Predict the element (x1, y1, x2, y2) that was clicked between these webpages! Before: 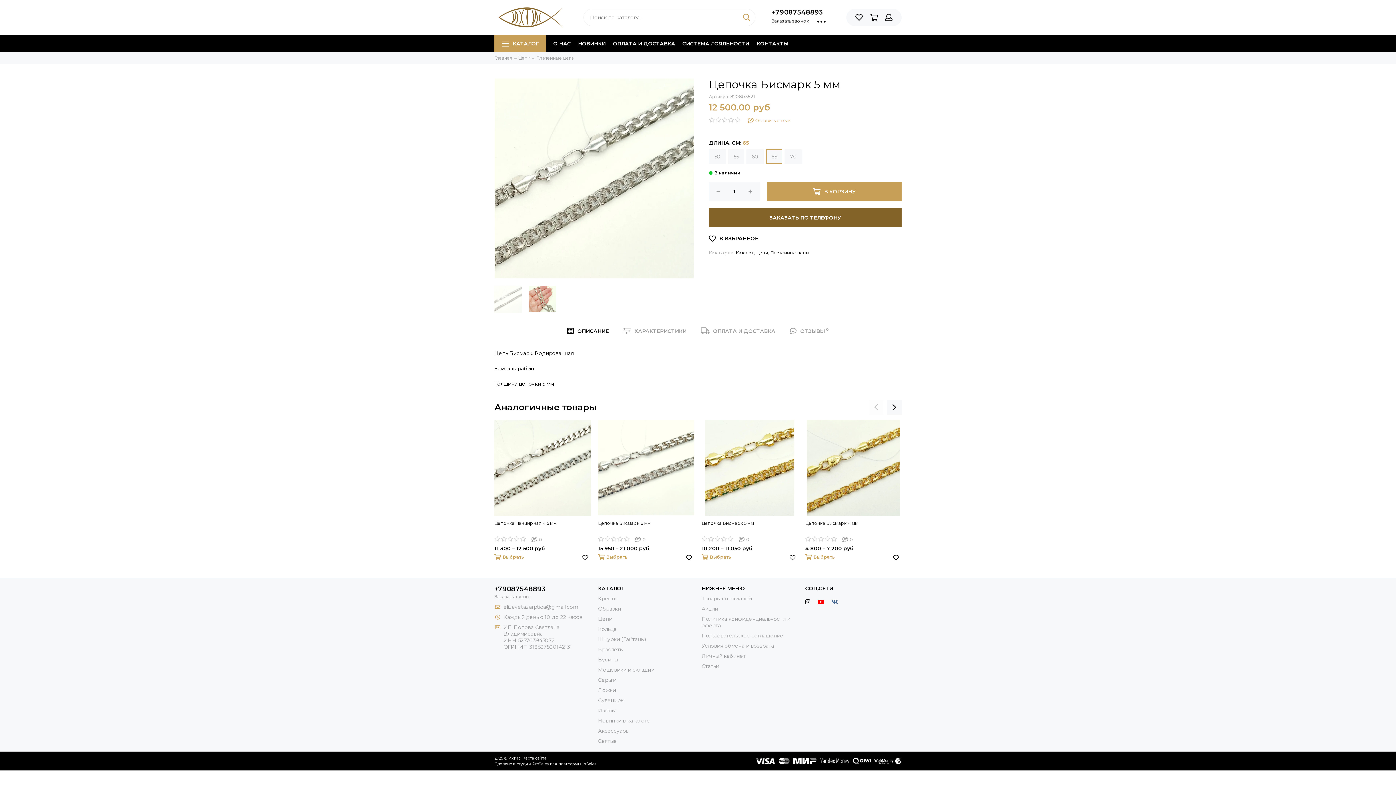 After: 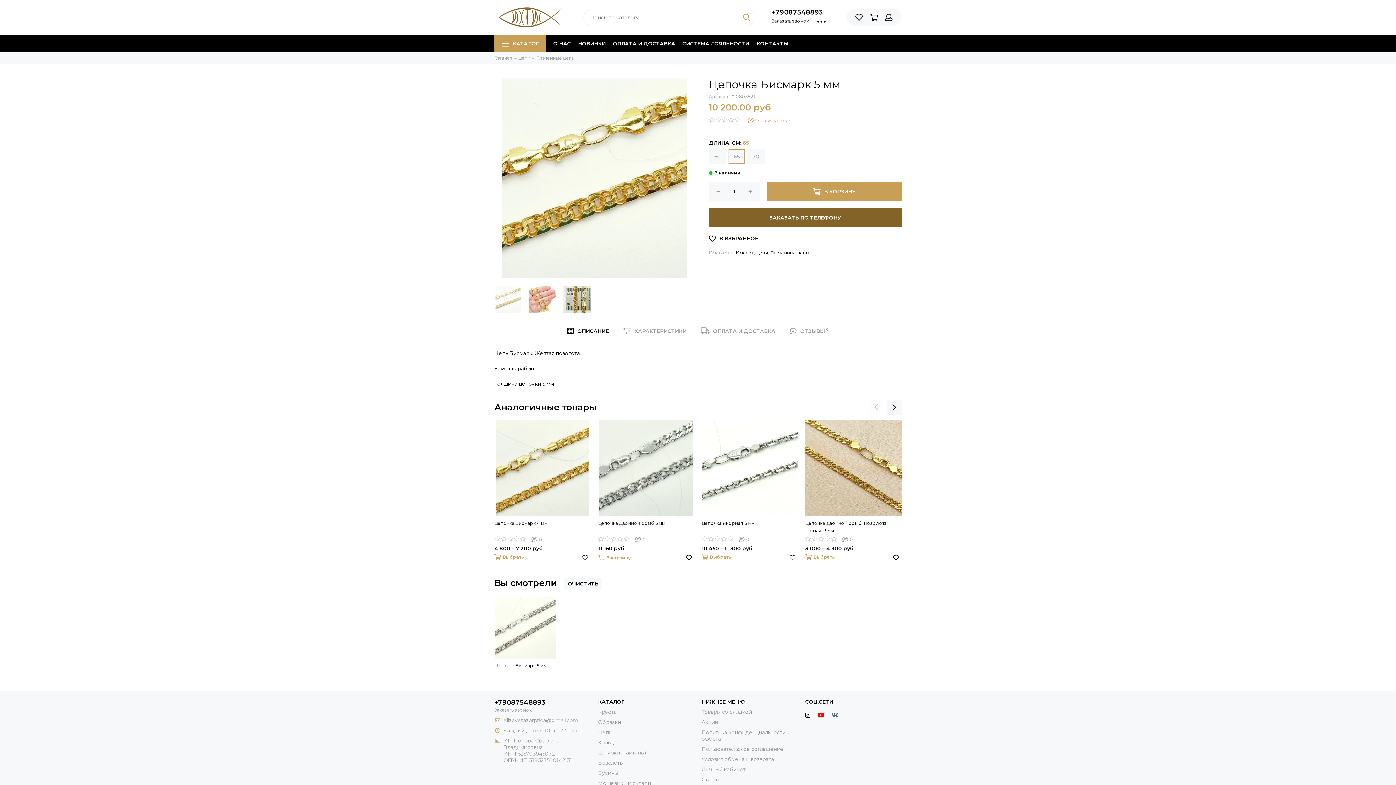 Action: bbox: (701, 519, 798, 534) label: Цепочка Бисмарк 5 мм